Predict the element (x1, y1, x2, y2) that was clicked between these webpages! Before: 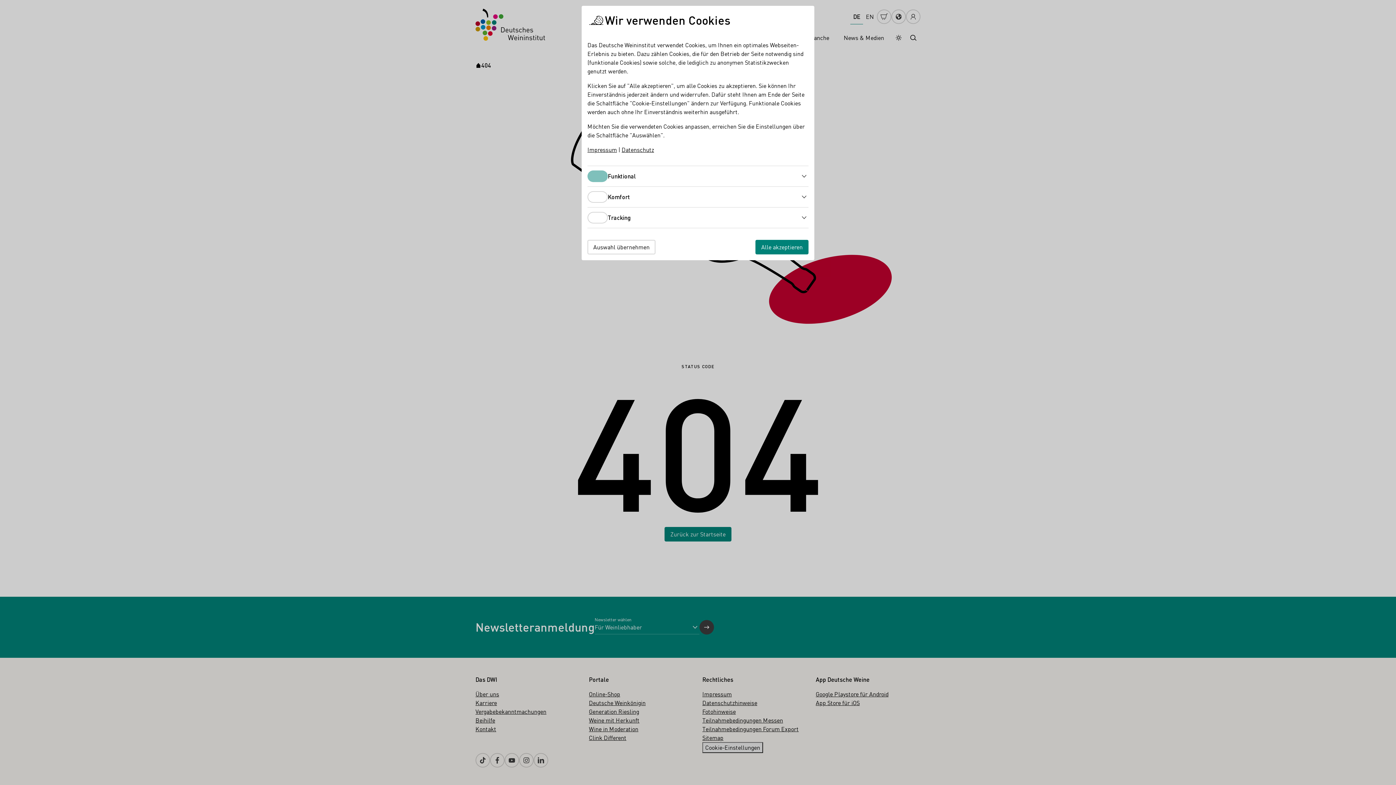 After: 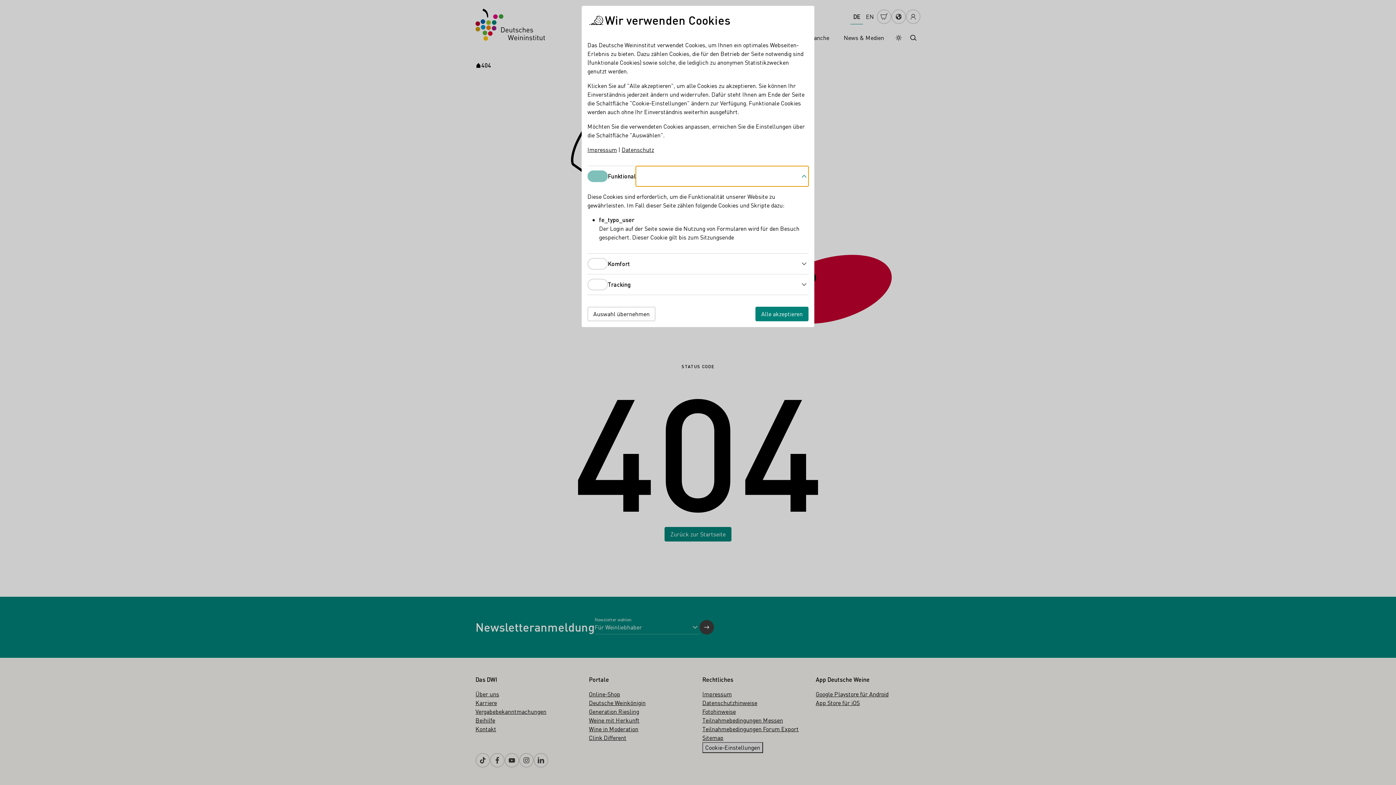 Action: bbox: (636, 166, 808, 186) label: Funktional